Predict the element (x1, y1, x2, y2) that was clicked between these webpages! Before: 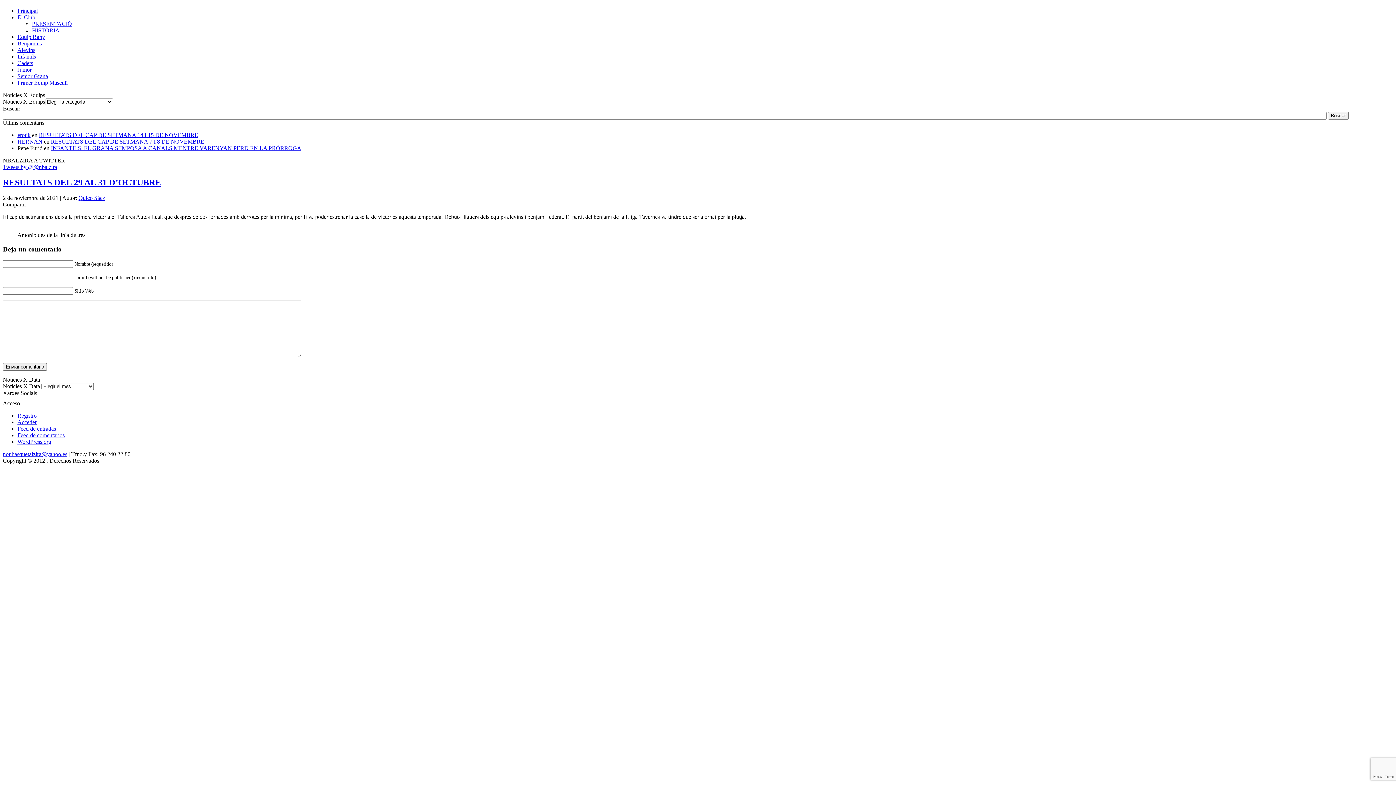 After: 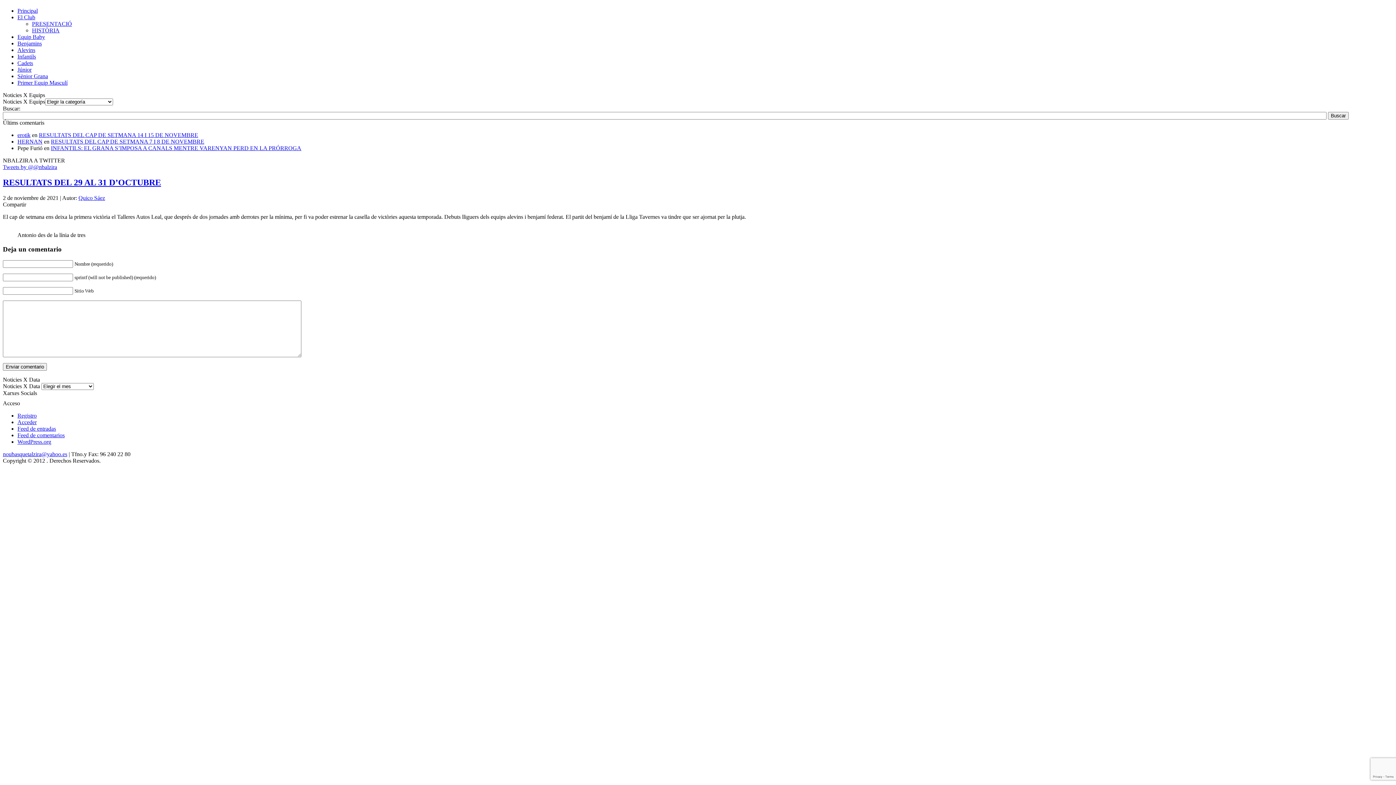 Action: label: Quico Sáez bbox: (78, 195, 105, 201)